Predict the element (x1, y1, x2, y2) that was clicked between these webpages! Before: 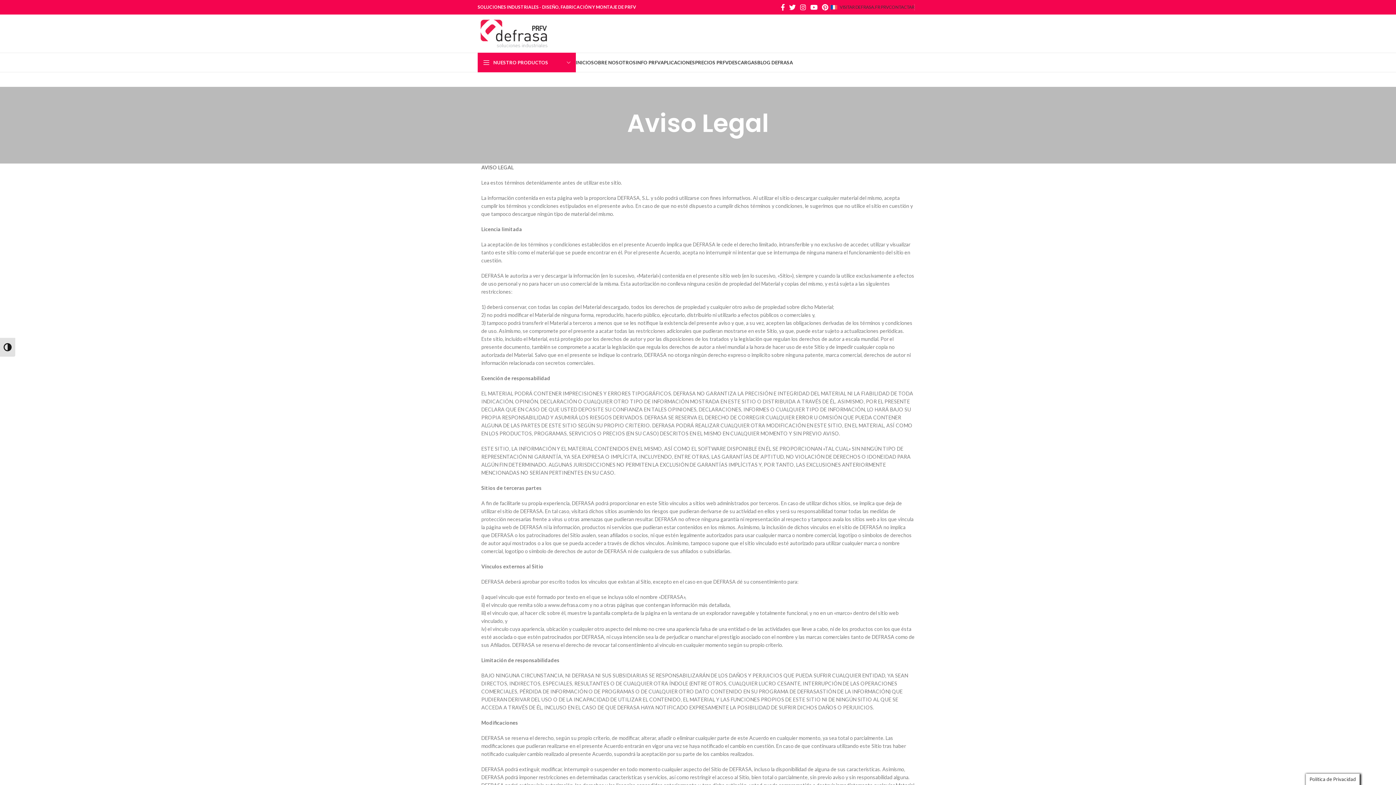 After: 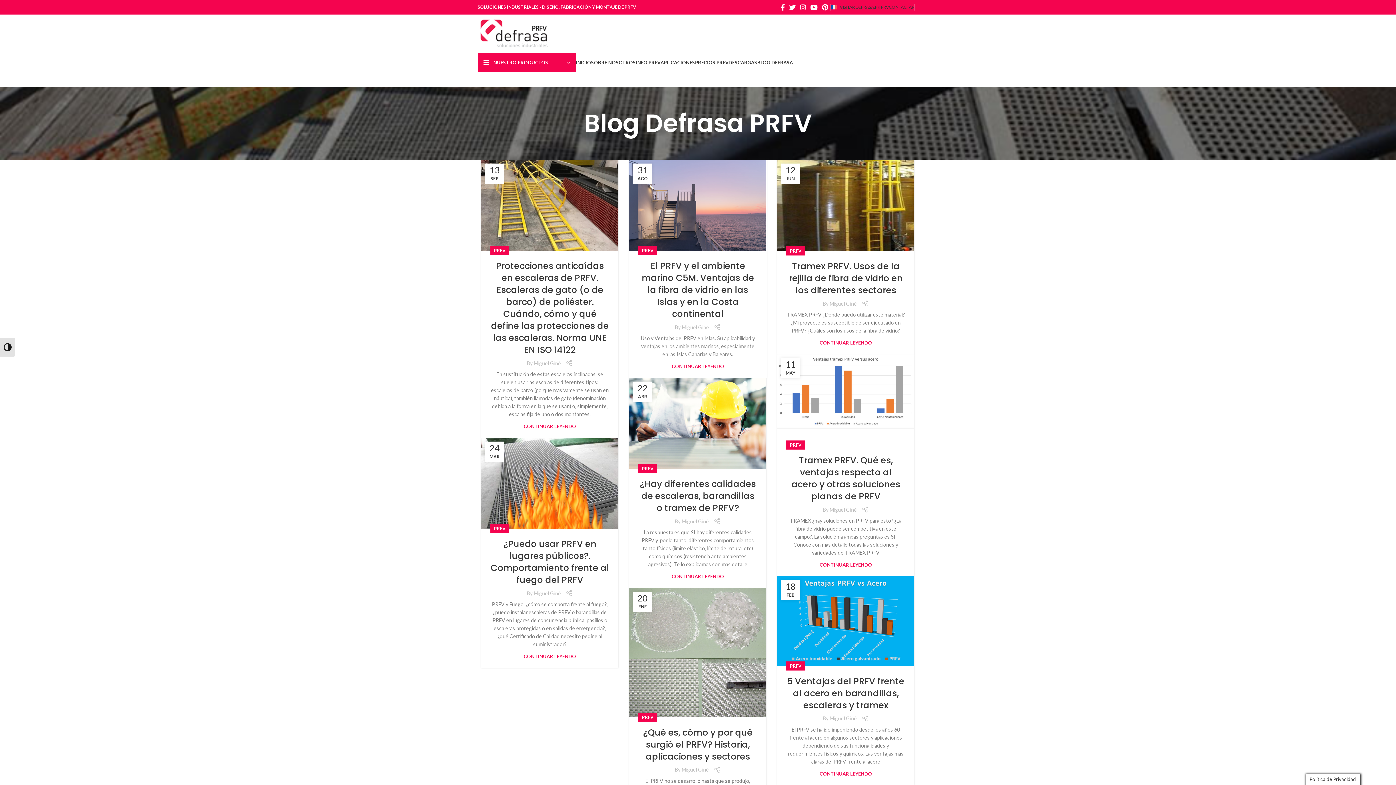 Action: bbox: (757, 55, 793, 69) label: BLOG DEFRASA